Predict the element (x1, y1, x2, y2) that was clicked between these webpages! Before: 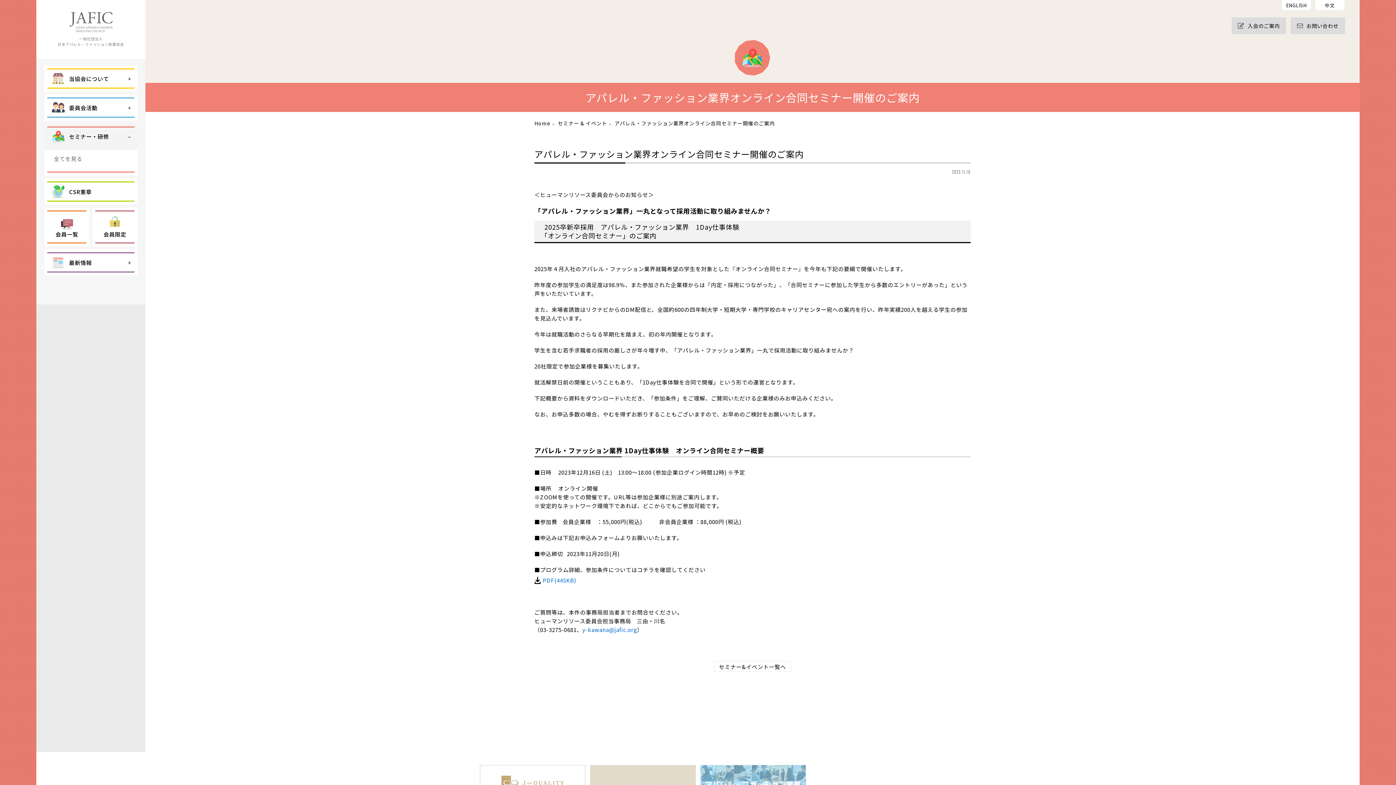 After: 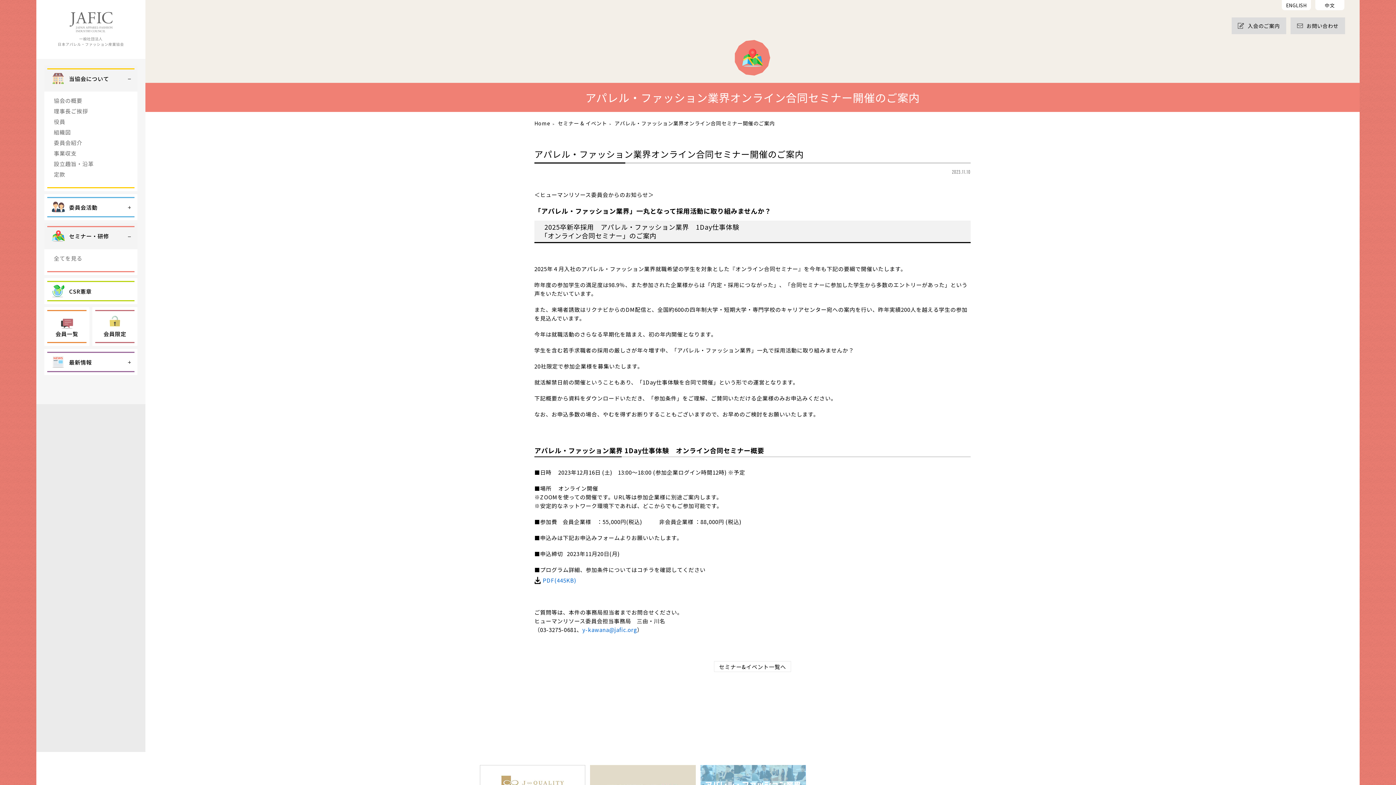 Action: bbox: (47, 69, 134, 87) label: 当協会について